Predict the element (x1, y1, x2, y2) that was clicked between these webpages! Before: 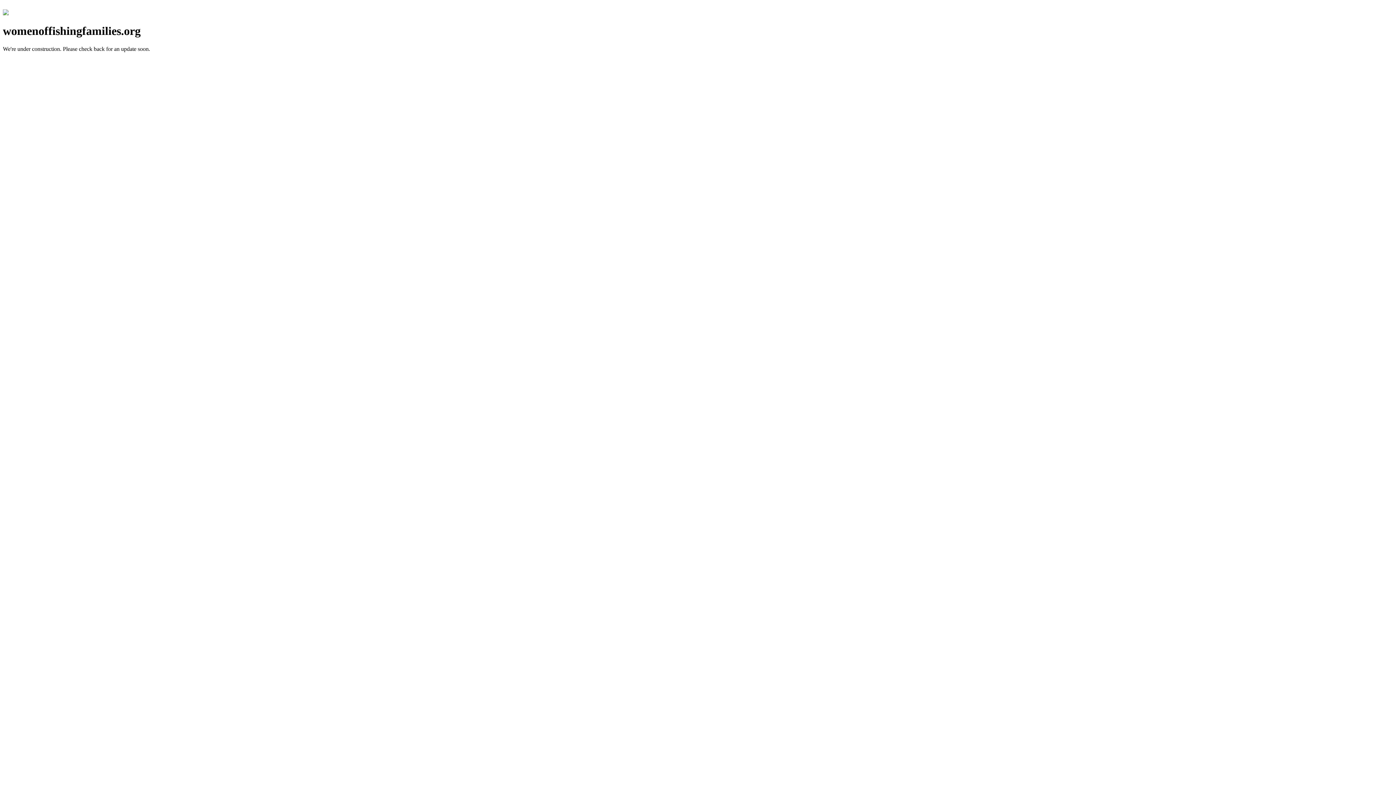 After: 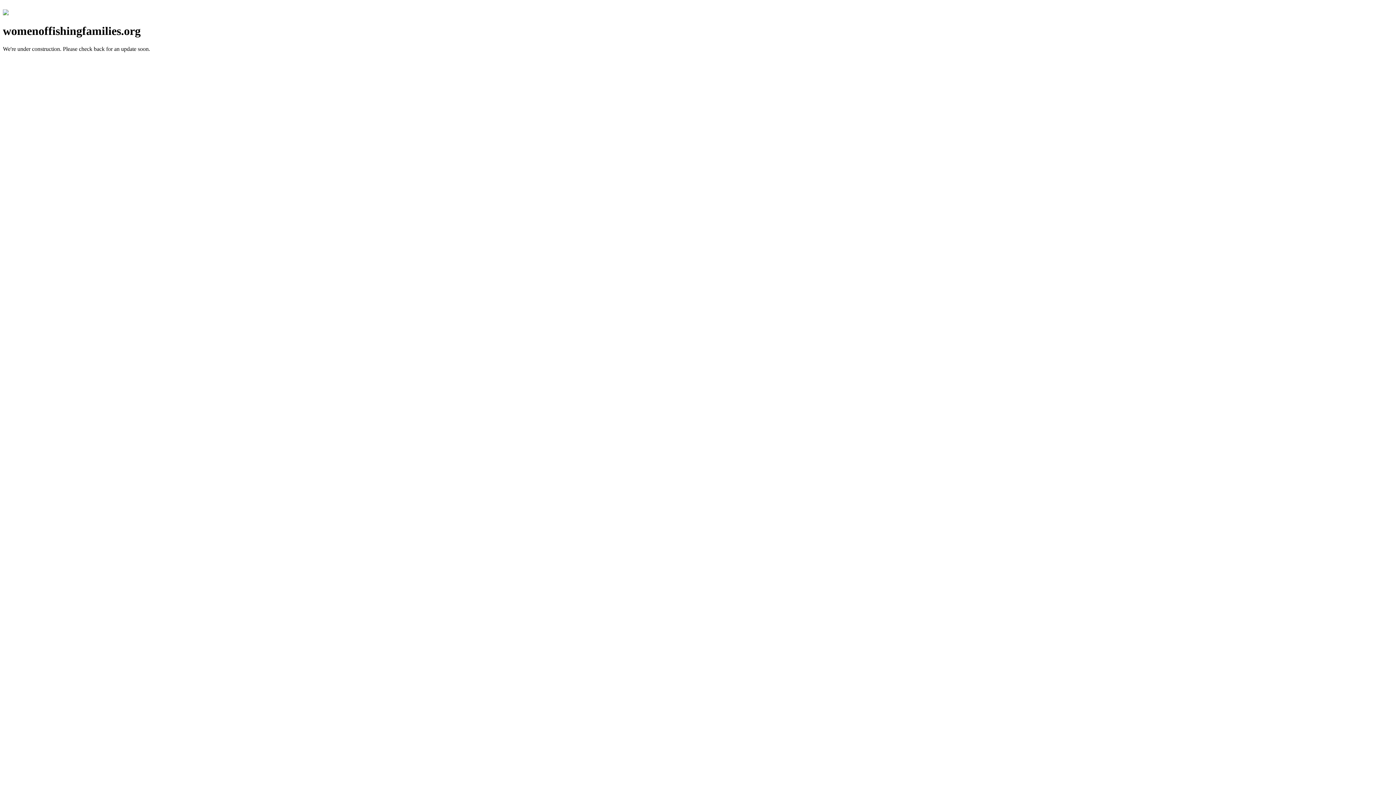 Action: bbox: (2, 10, 8, 16)